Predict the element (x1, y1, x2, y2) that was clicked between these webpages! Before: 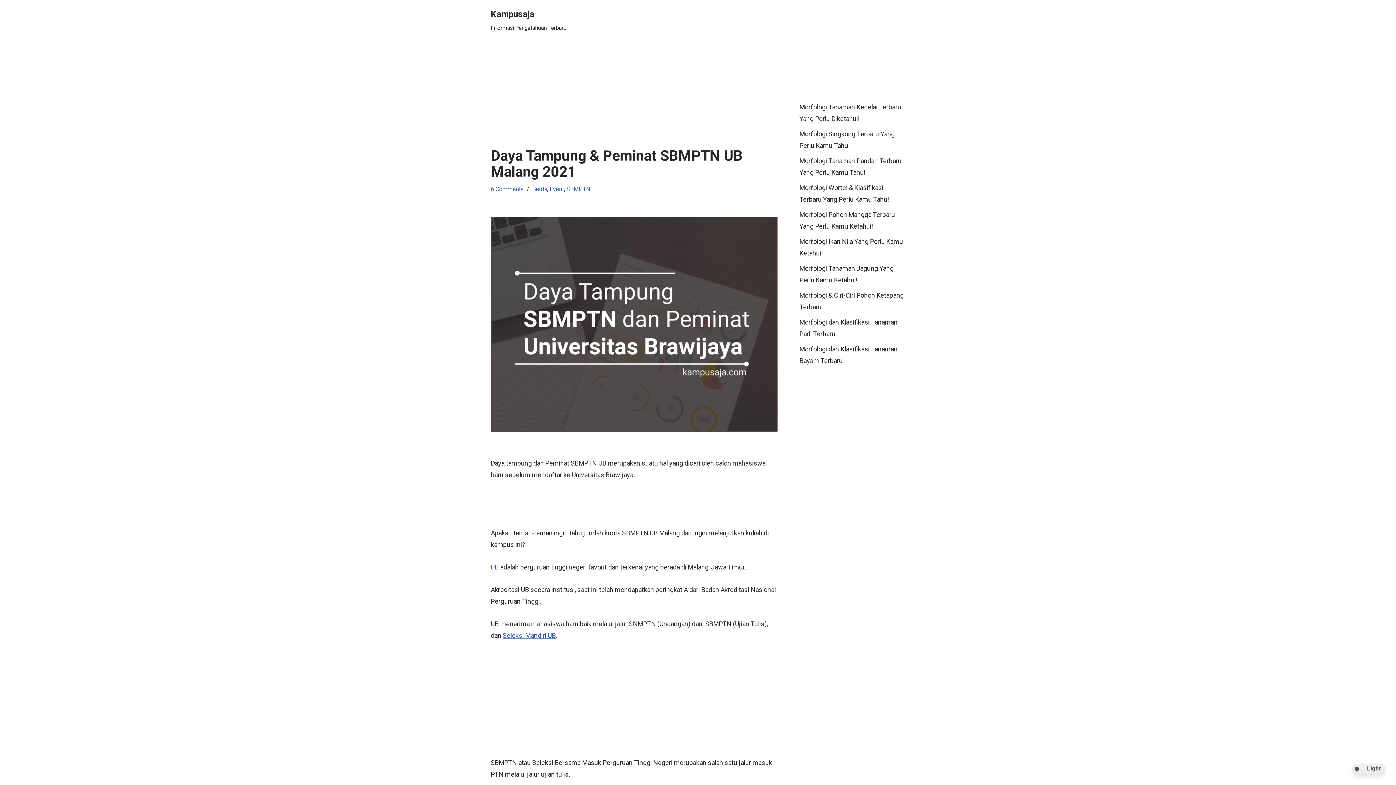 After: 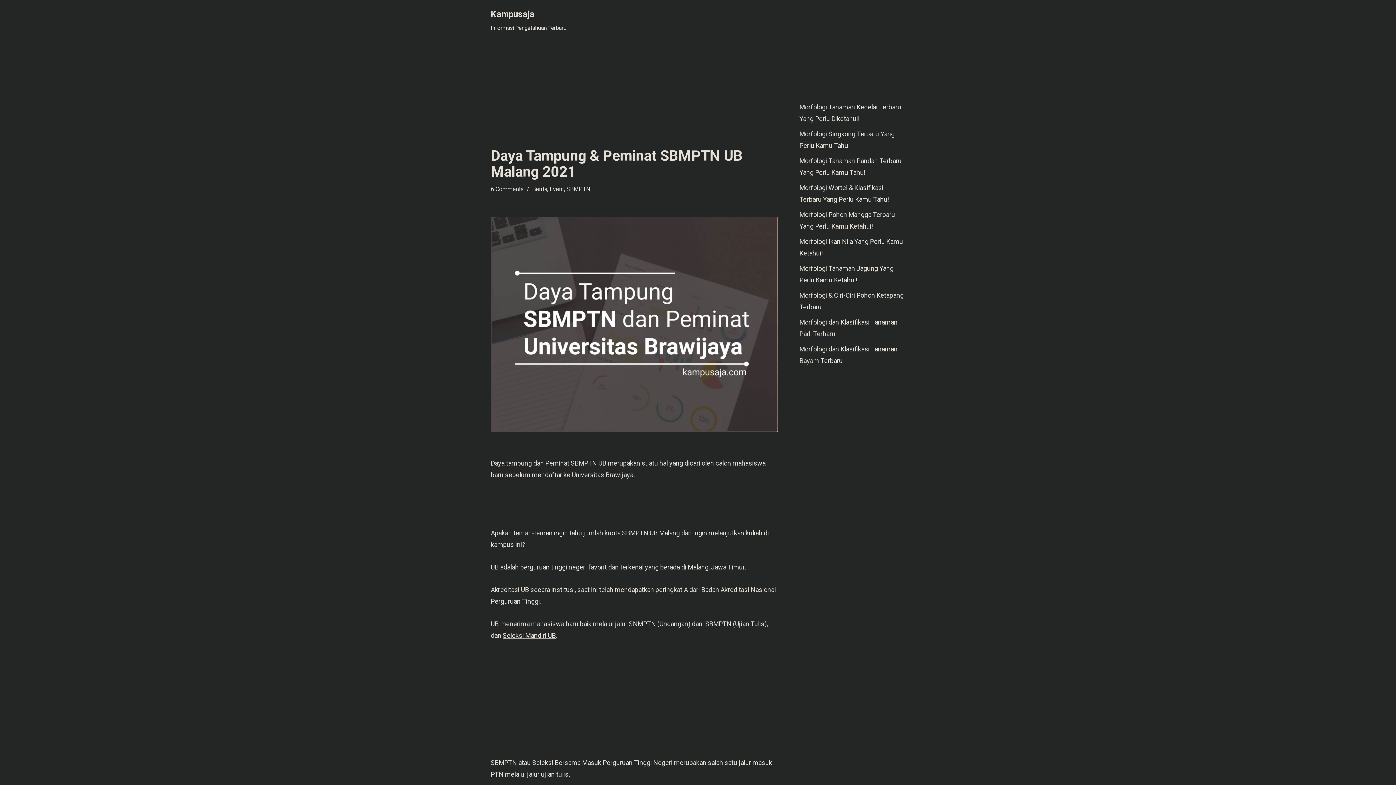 Action: label: Dark Mode Toggle bbox: (1352, 763, 1385, 774)